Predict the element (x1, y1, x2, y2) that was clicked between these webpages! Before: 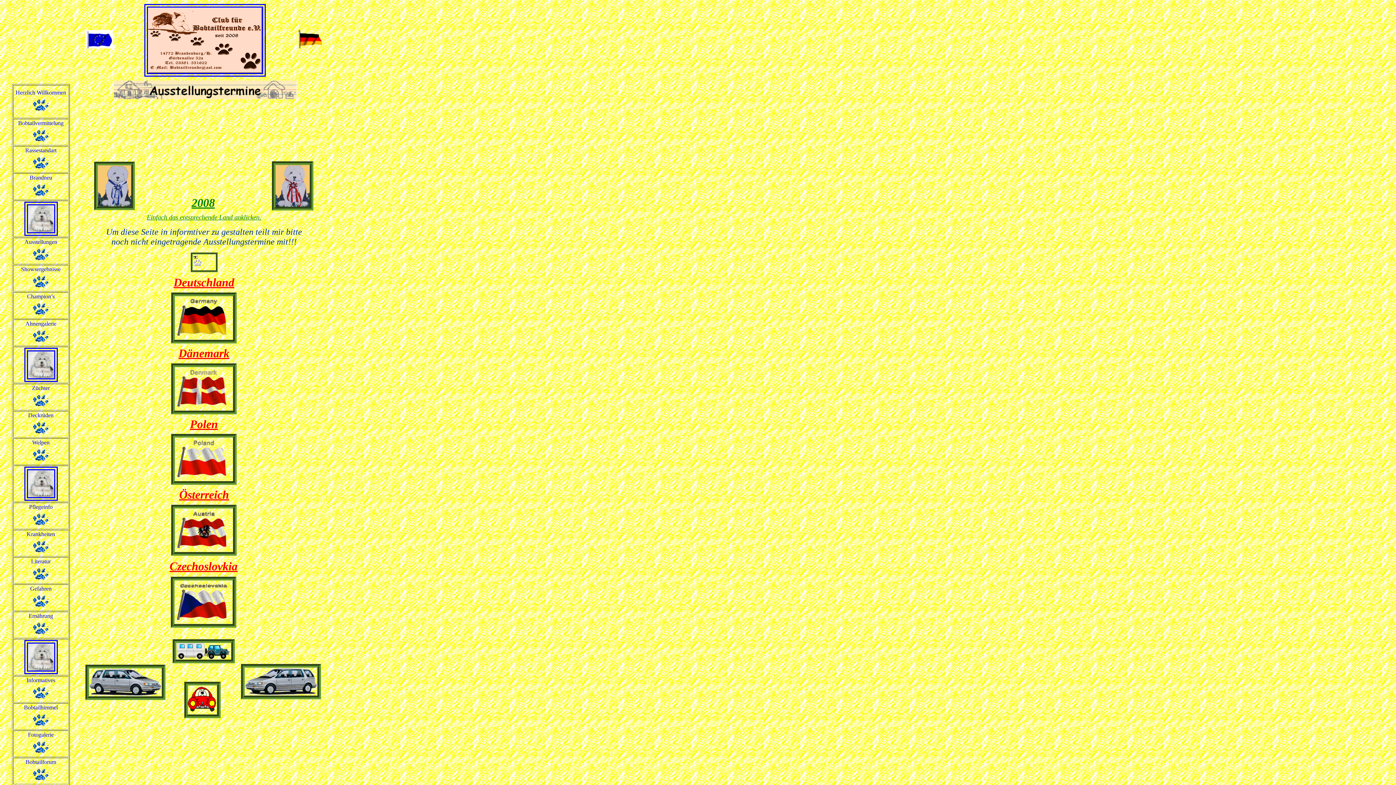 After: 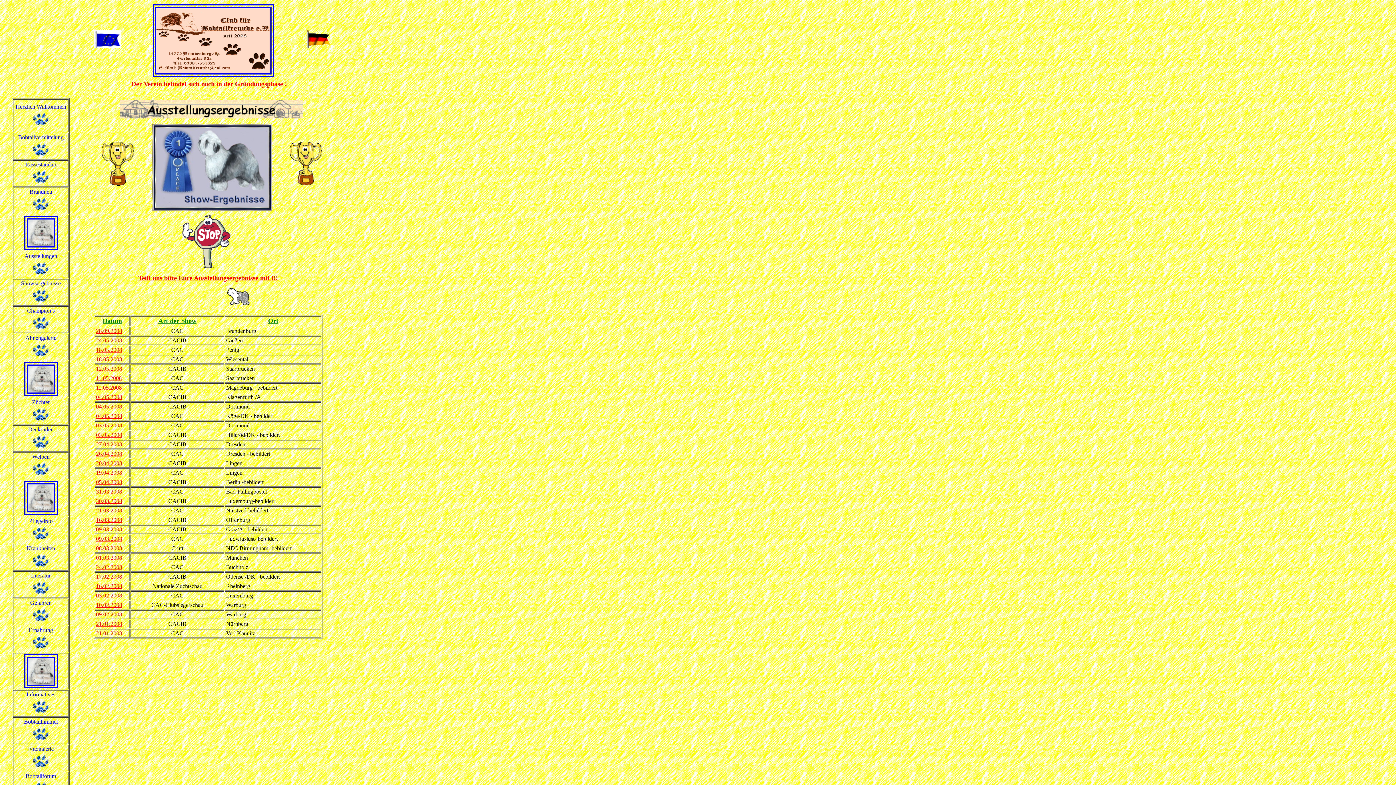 Action: bbox: (31, 285, 50, 291)